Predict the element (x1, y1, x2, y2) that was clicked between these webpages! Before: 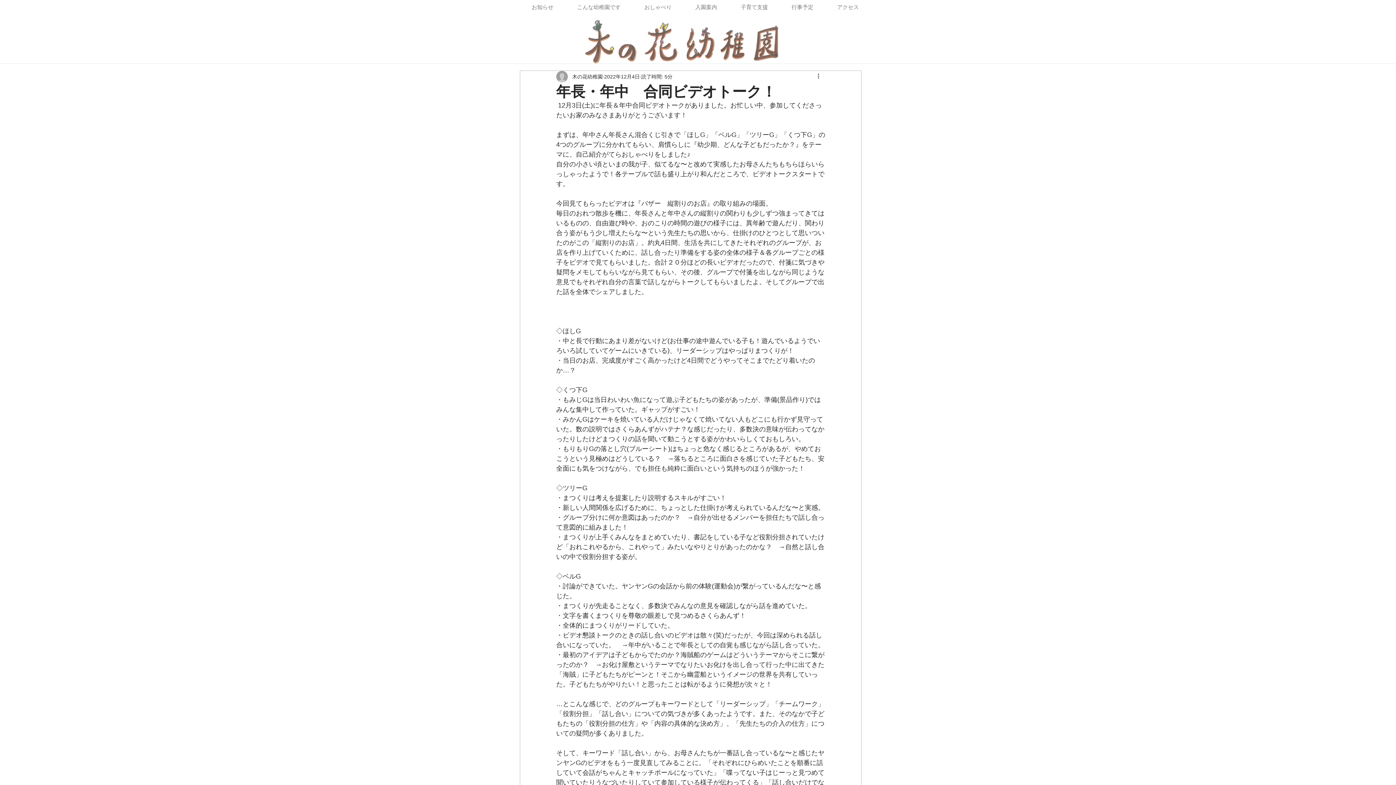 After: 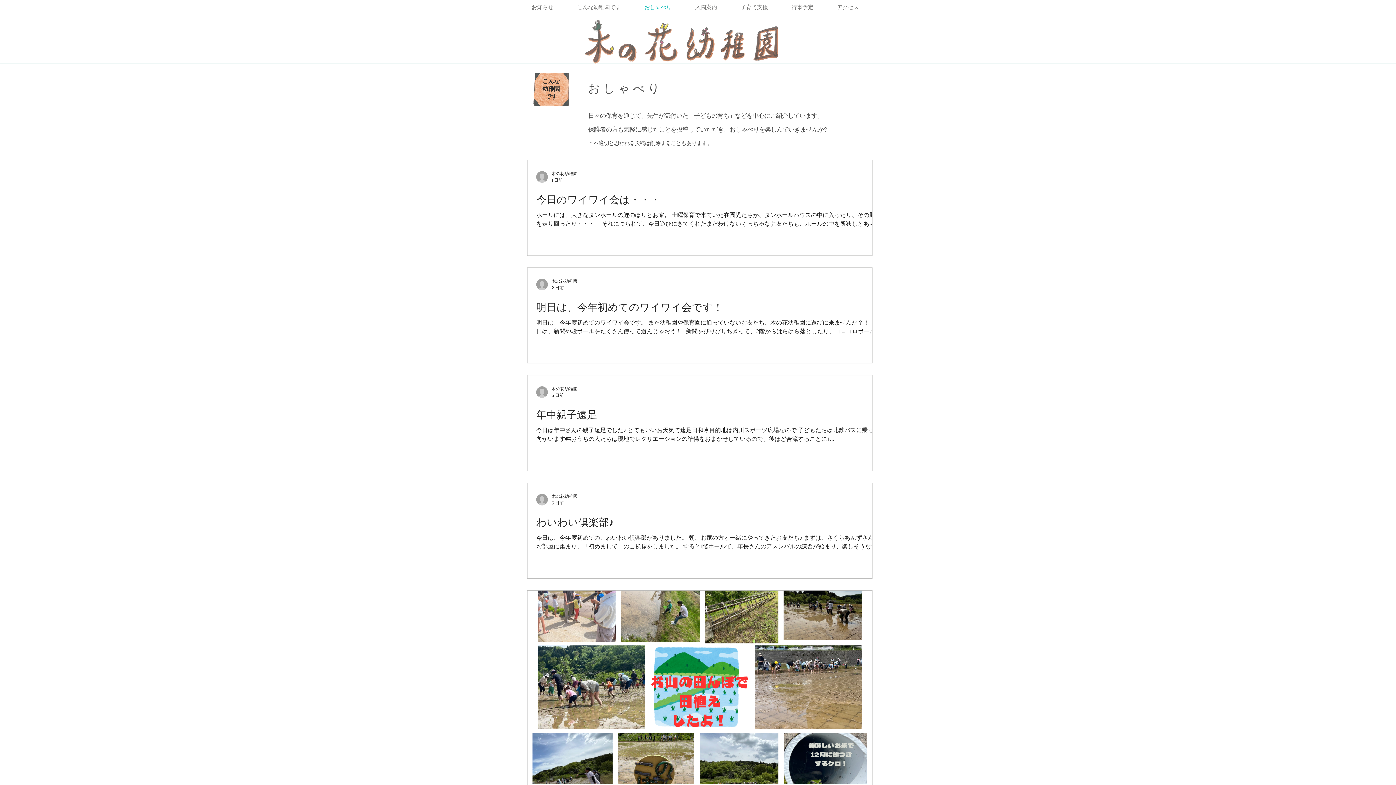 Action: label: おしゃべり bbox: (632, 1, 683, 12)